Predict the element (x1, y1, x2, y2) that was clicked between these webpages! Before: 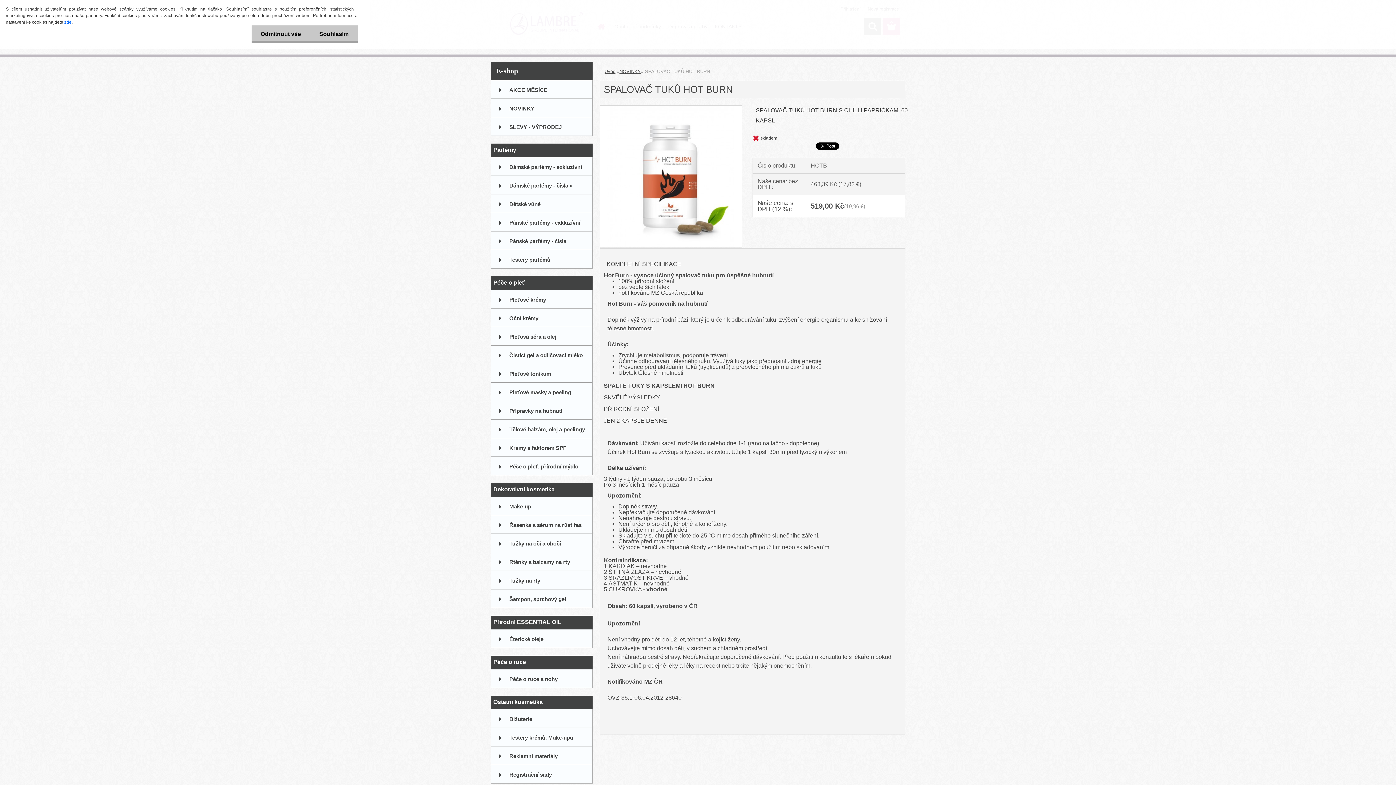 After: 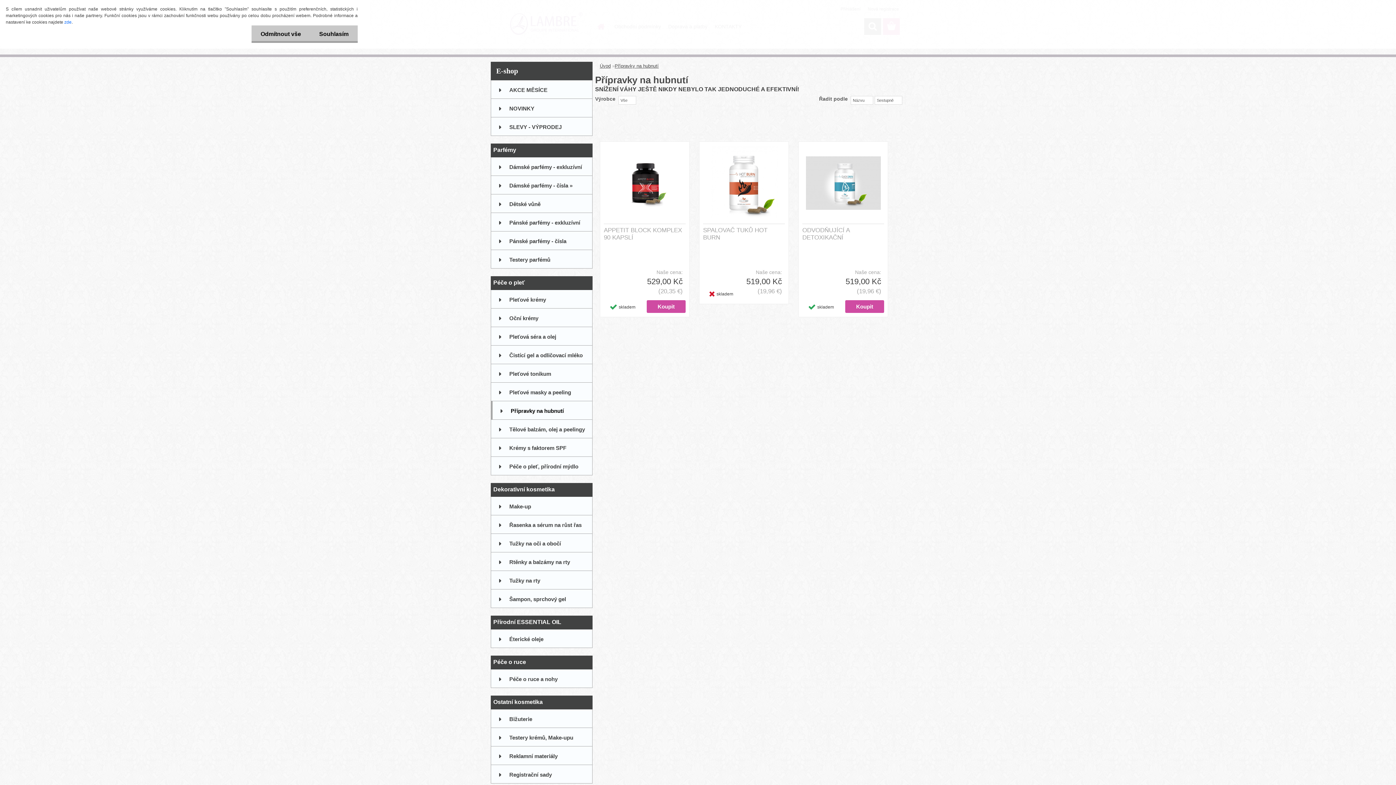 Action: bbox: (490, 401, 592, 420) label: Přípravky na hubnutí